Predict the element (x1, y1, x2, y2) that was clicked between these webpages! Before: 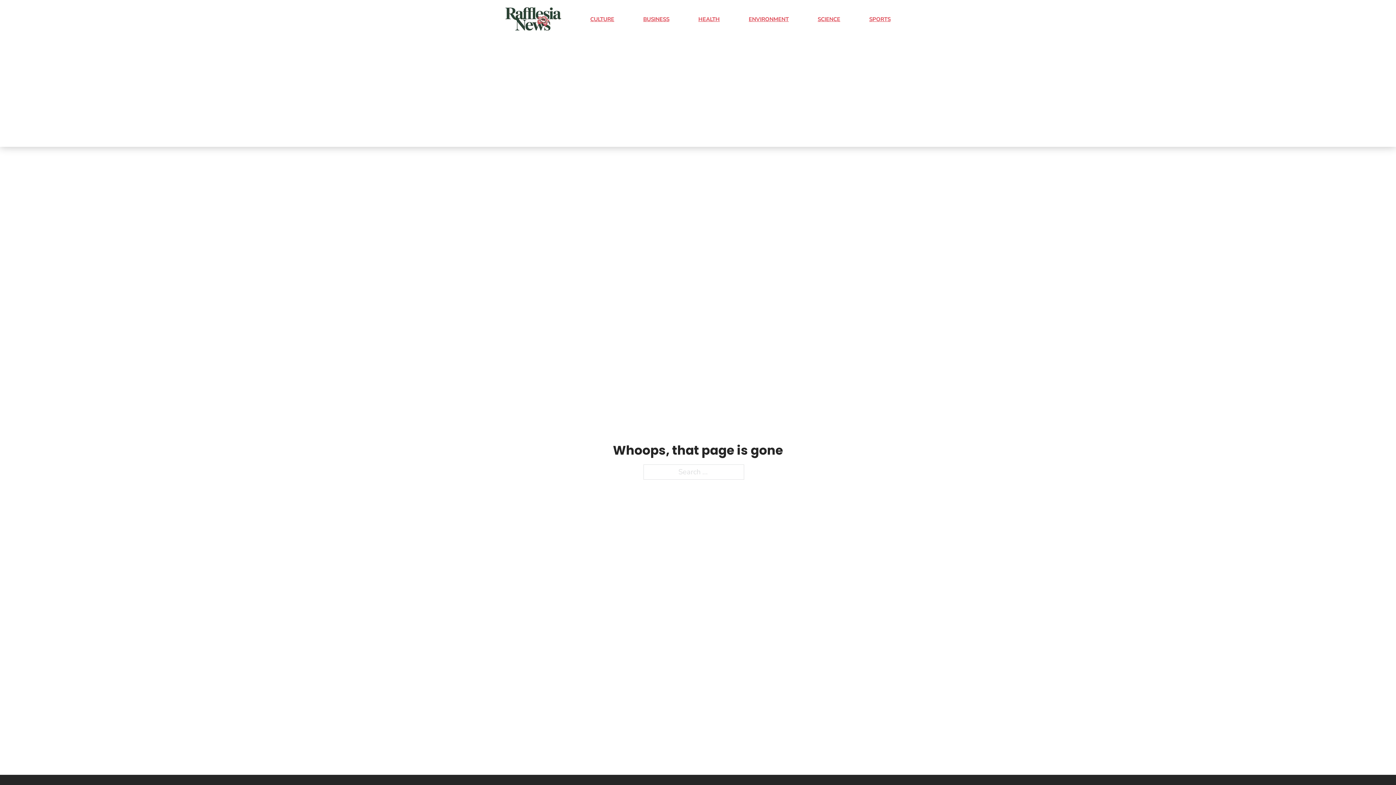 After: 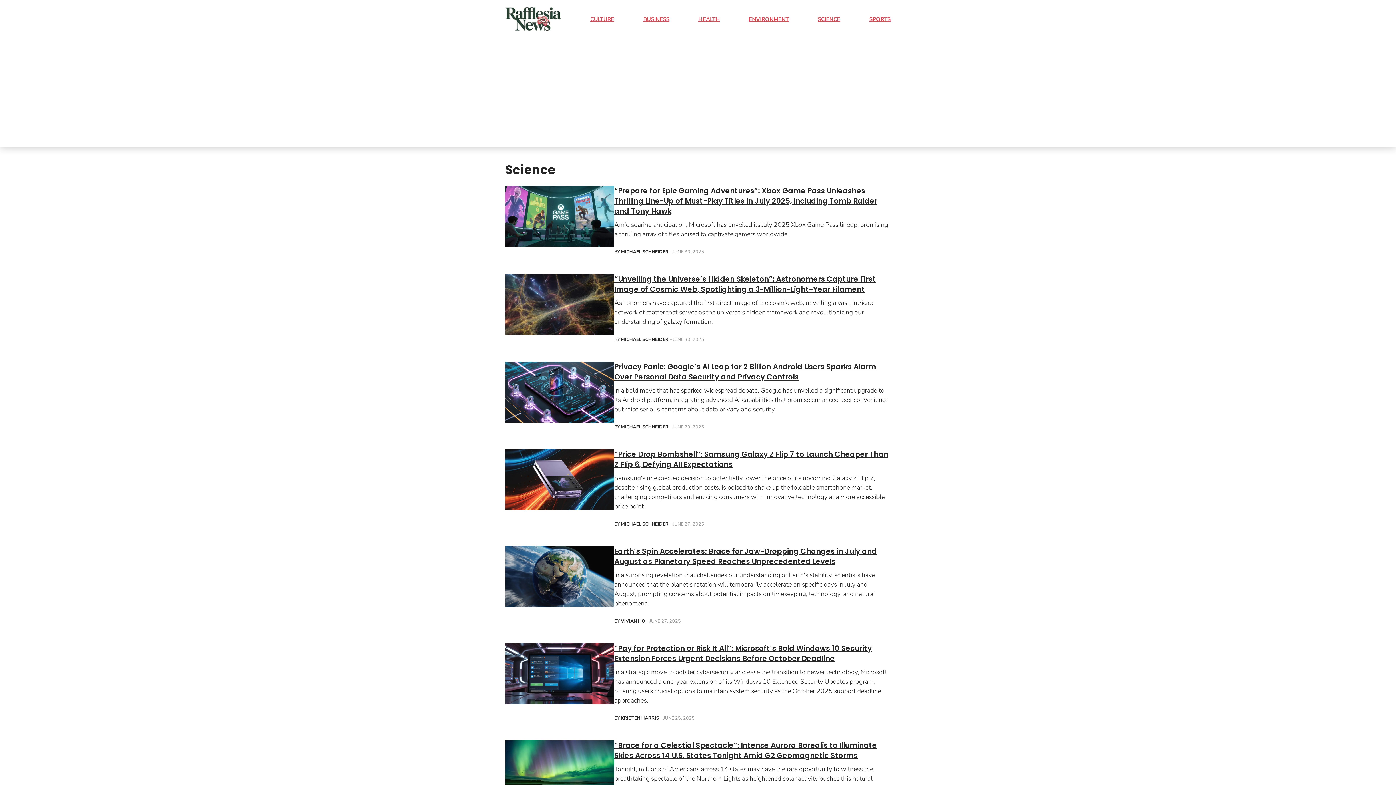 Action: label: SCIENCE bbox: (817, 15, 840, 23)